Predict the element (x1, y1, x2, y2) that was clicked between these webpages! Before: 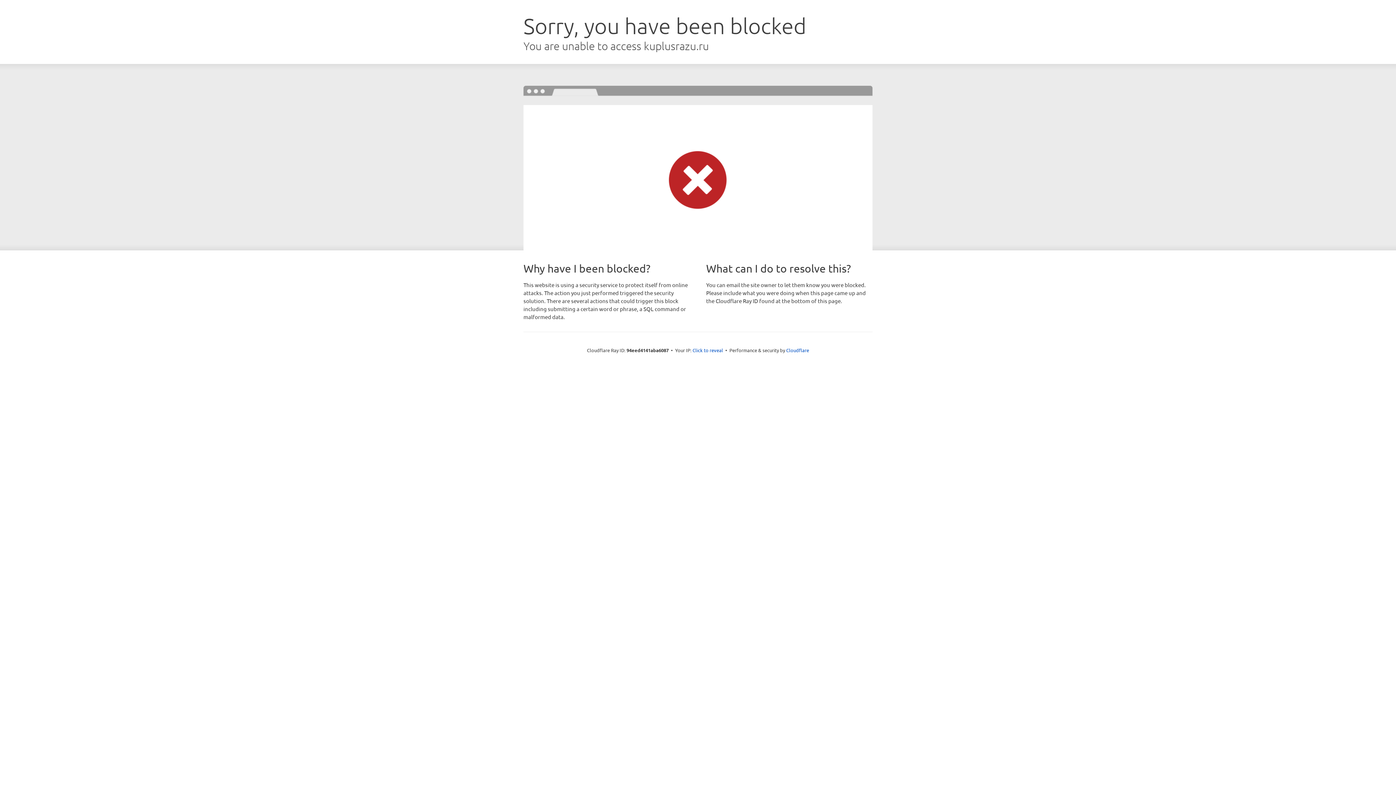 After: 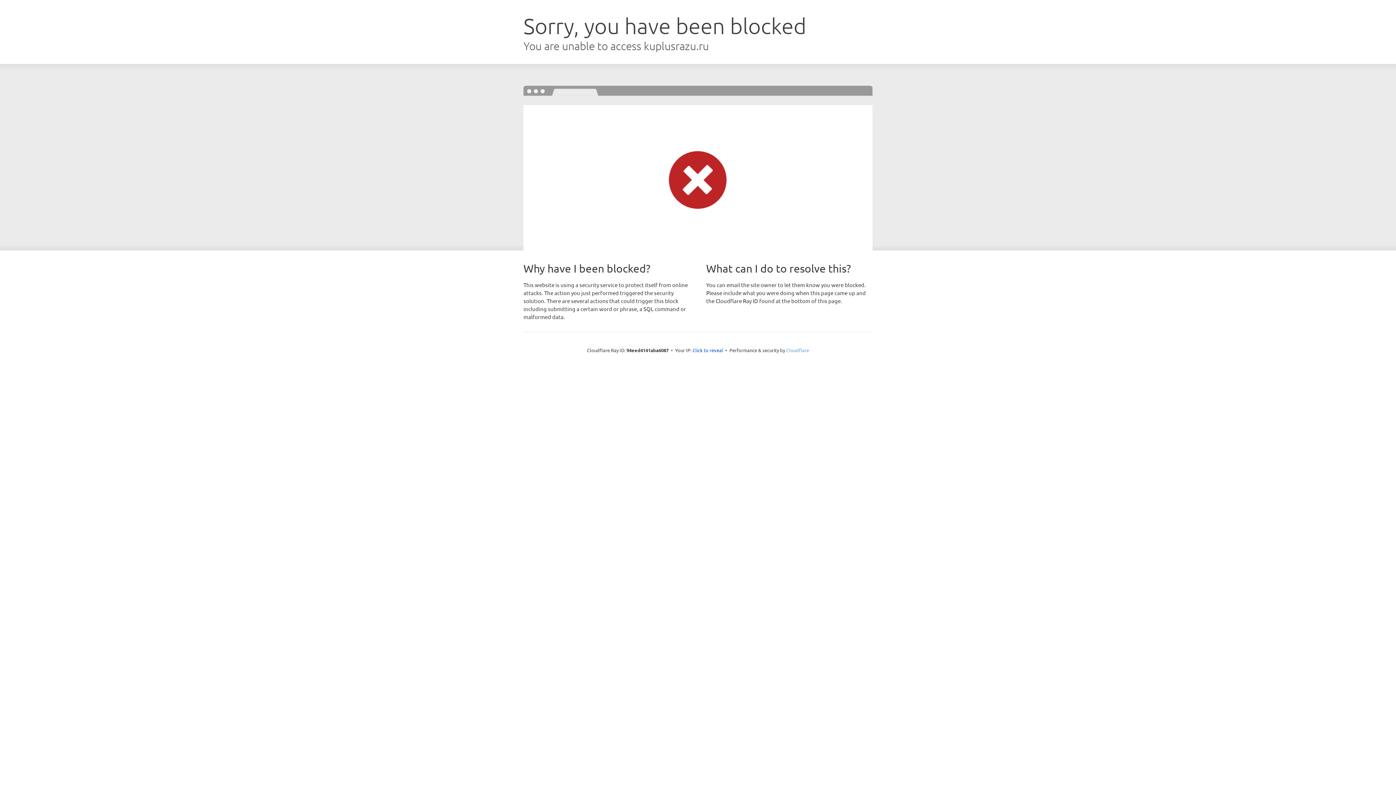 Action: label: Cloudflare bbox: (786, 347, 809, 353)